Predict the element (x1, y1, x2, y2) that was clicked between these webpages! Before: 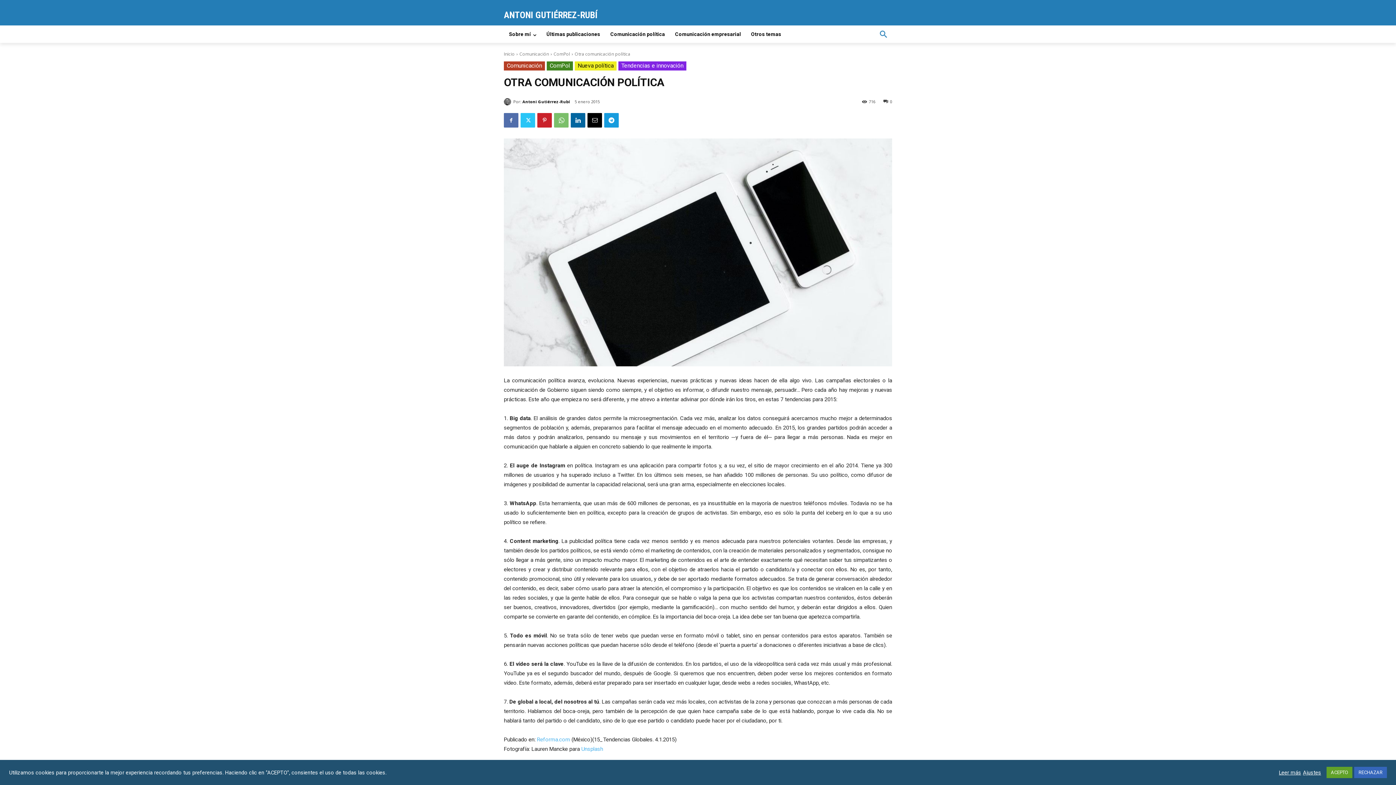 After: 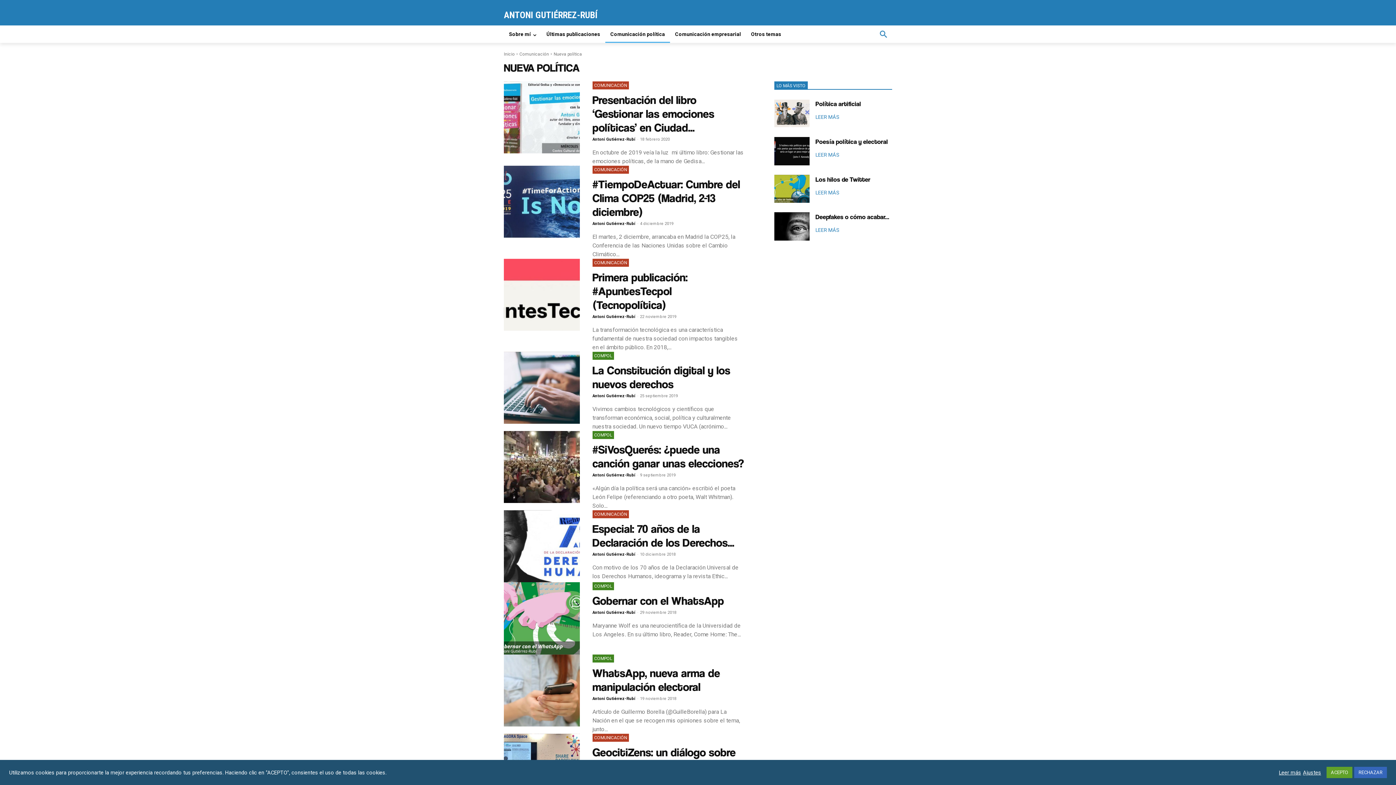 Action: bbox: (574, 61, 616, 70) label: Nueva política